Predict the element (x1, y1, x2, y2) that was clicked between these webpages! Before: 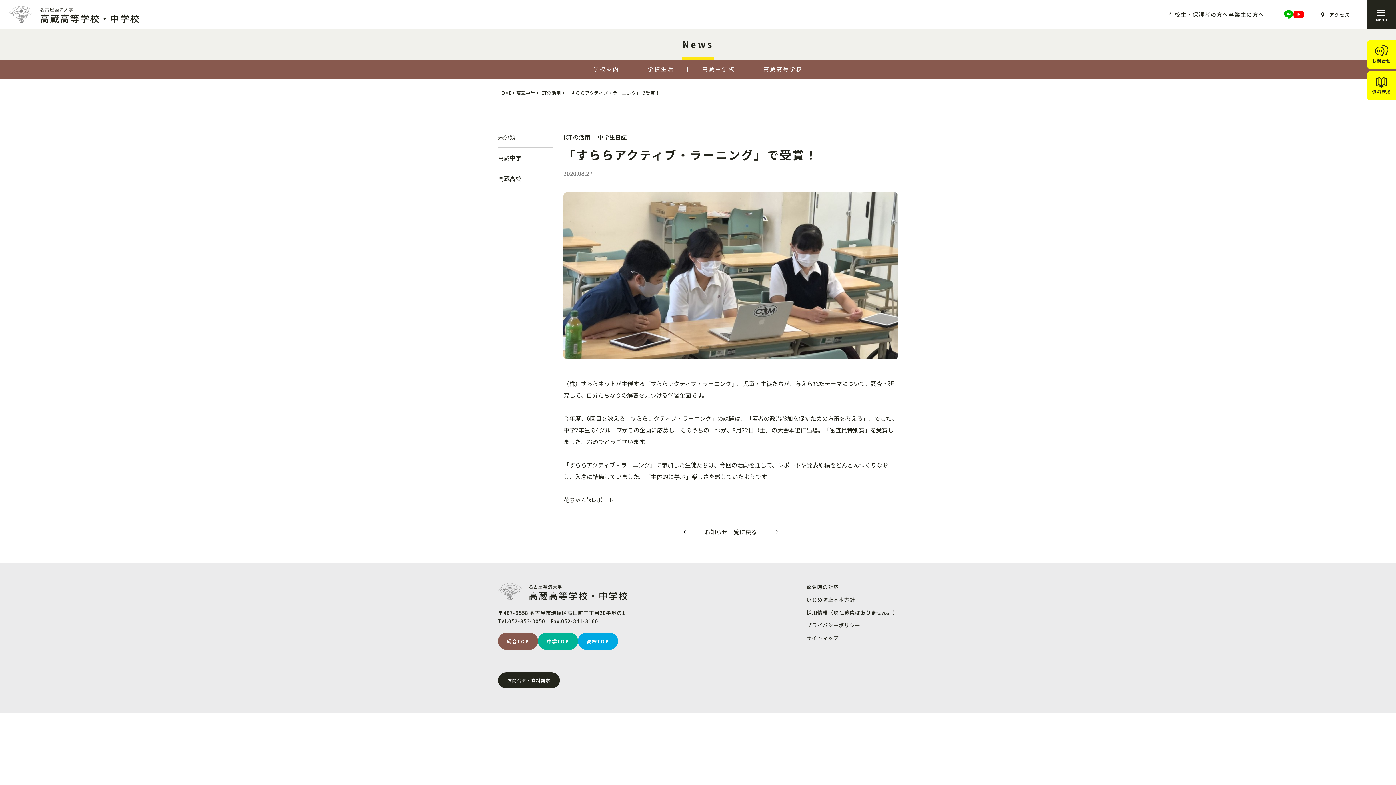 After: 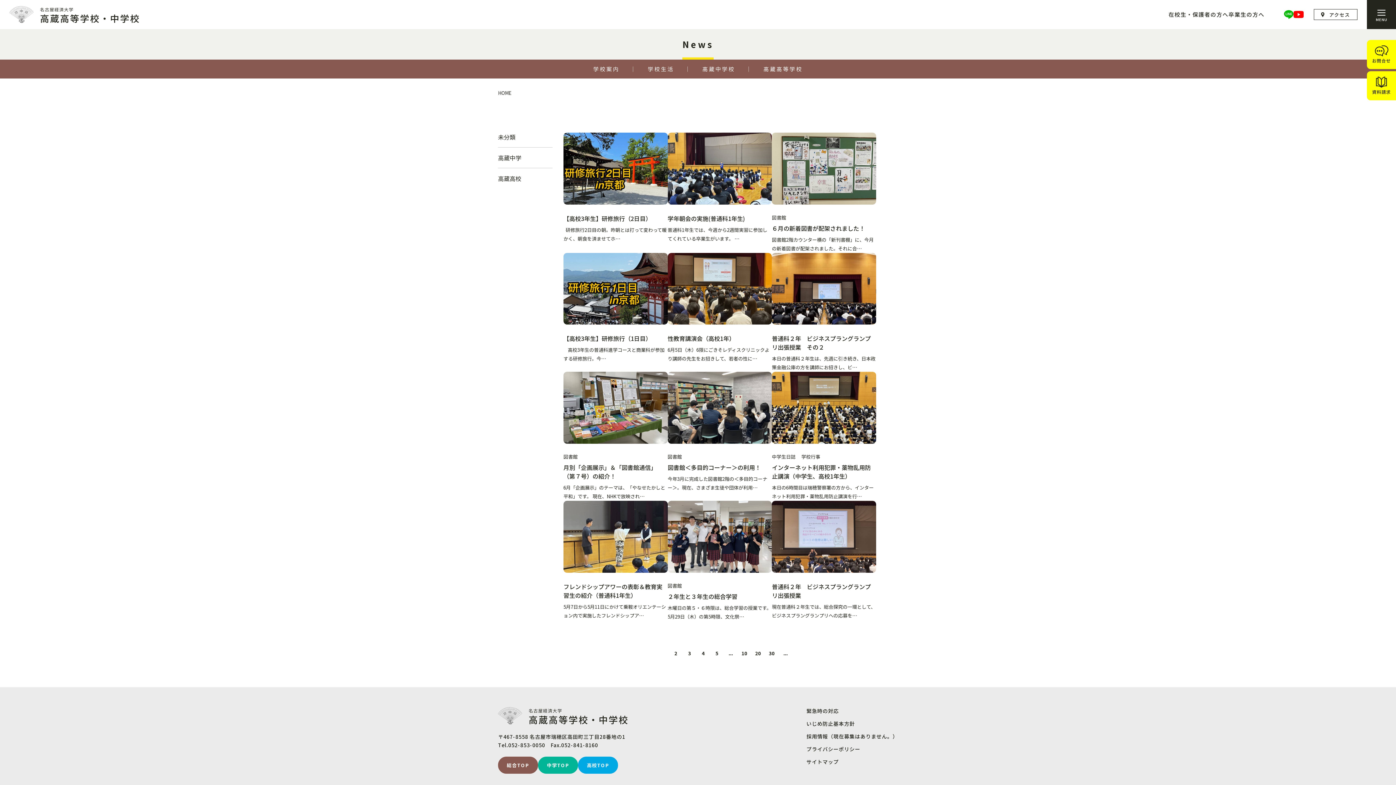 Action: bbox: (704, 527, 757, 536) label: お知らせ一覧に戻る